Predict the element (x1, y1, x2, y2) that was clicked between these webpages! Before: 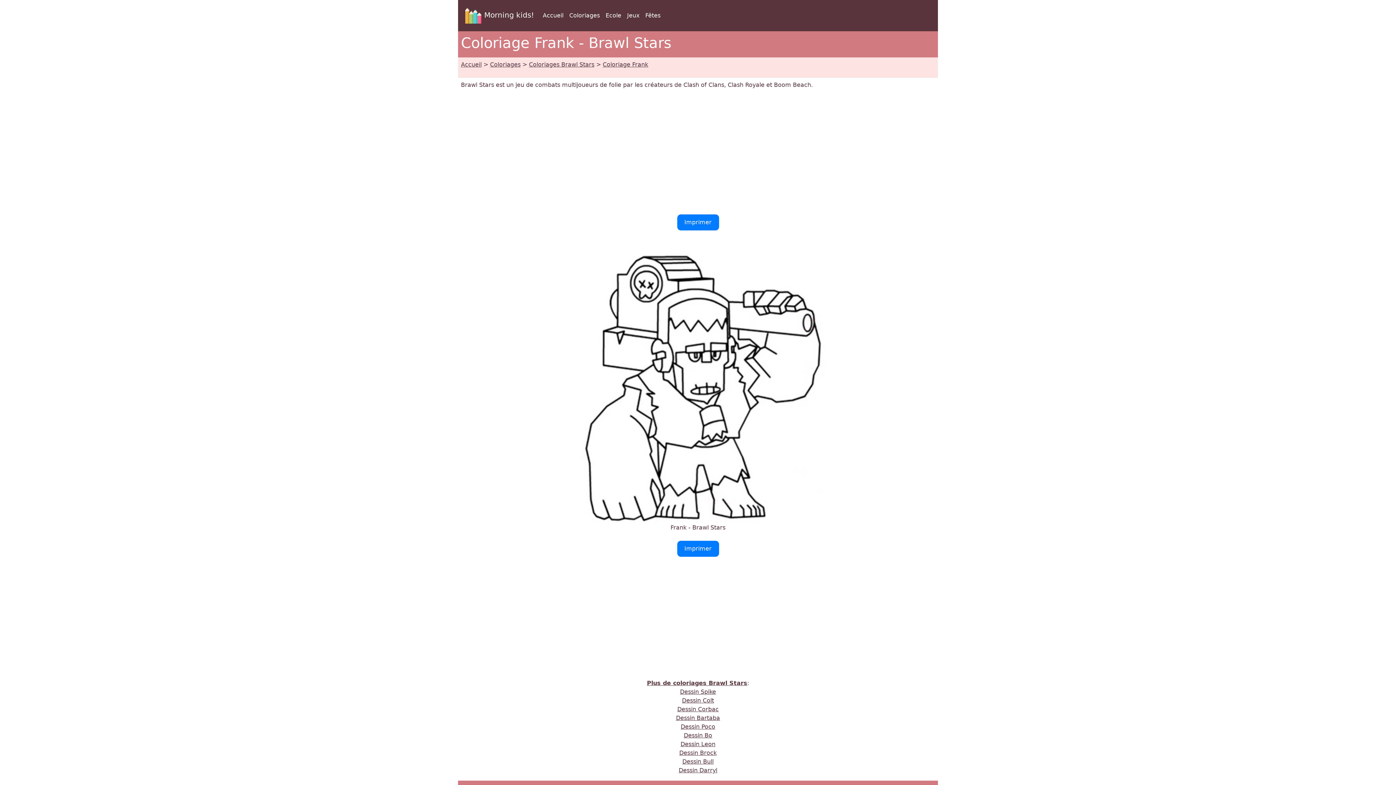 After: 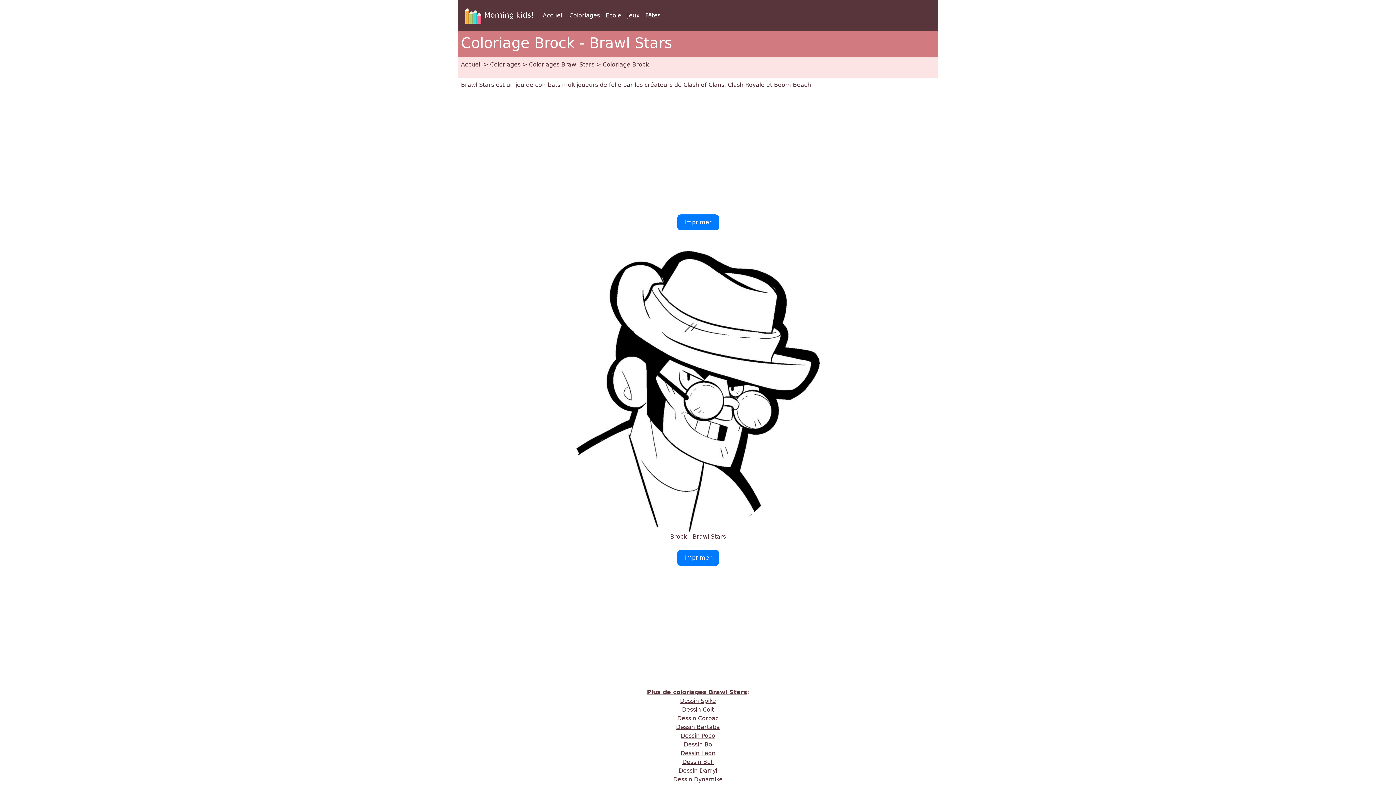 Action: label: Dessin Brock
 bbox: (679, 749, 716, 756)